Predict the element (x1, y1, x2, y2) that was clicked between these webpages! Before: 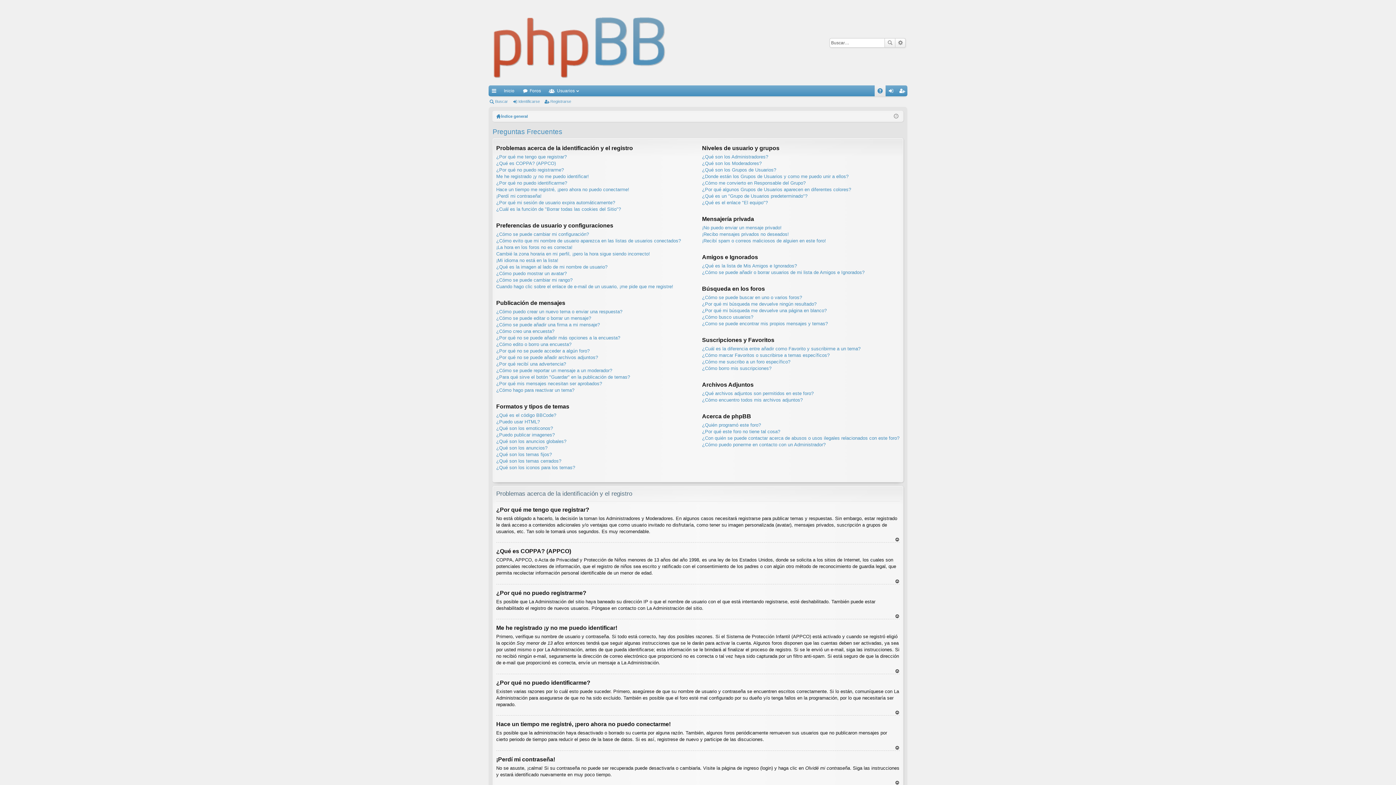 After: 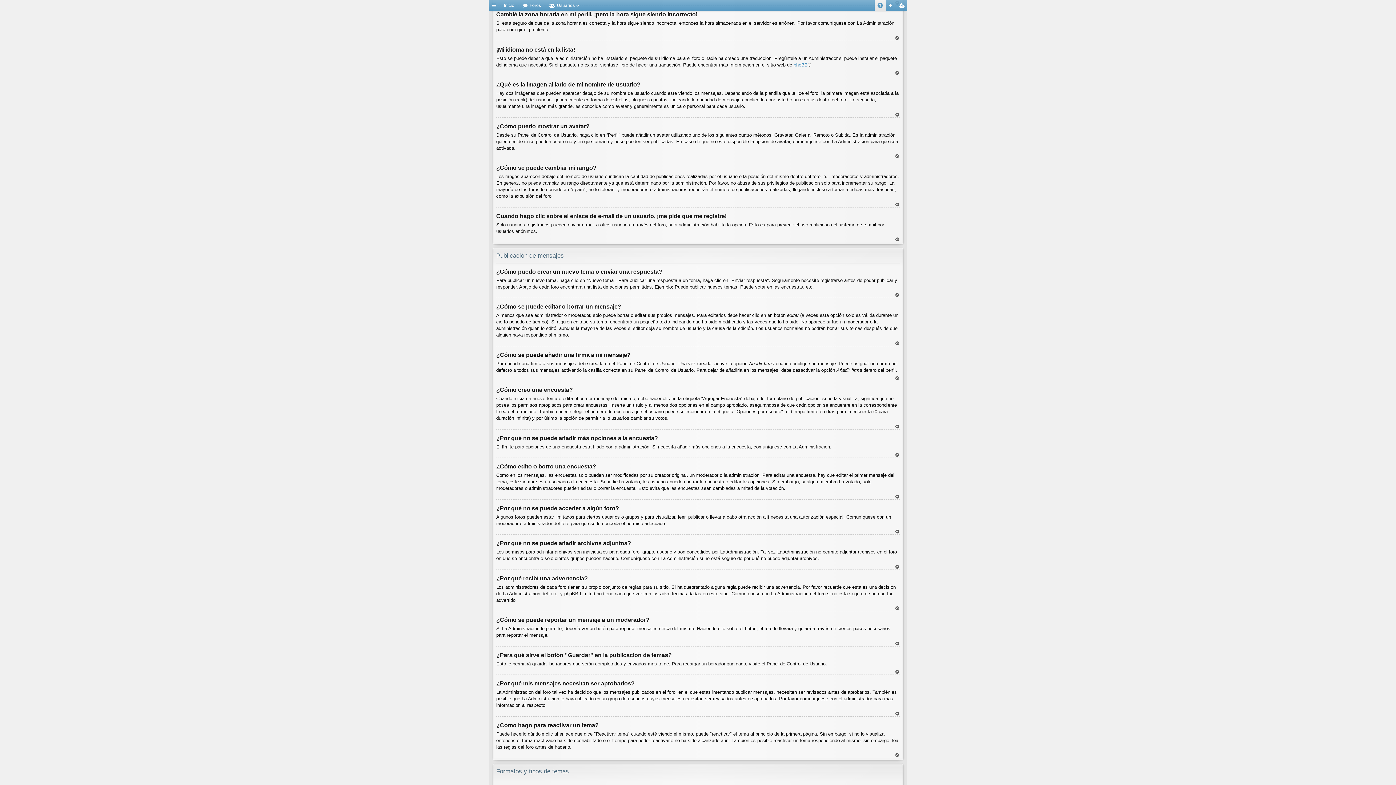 Action: label: Cambié la zona horaria en mi perfil, ¡pero la hora sigue siendo incorrecto! bbox: (496, 251, 650, 256)